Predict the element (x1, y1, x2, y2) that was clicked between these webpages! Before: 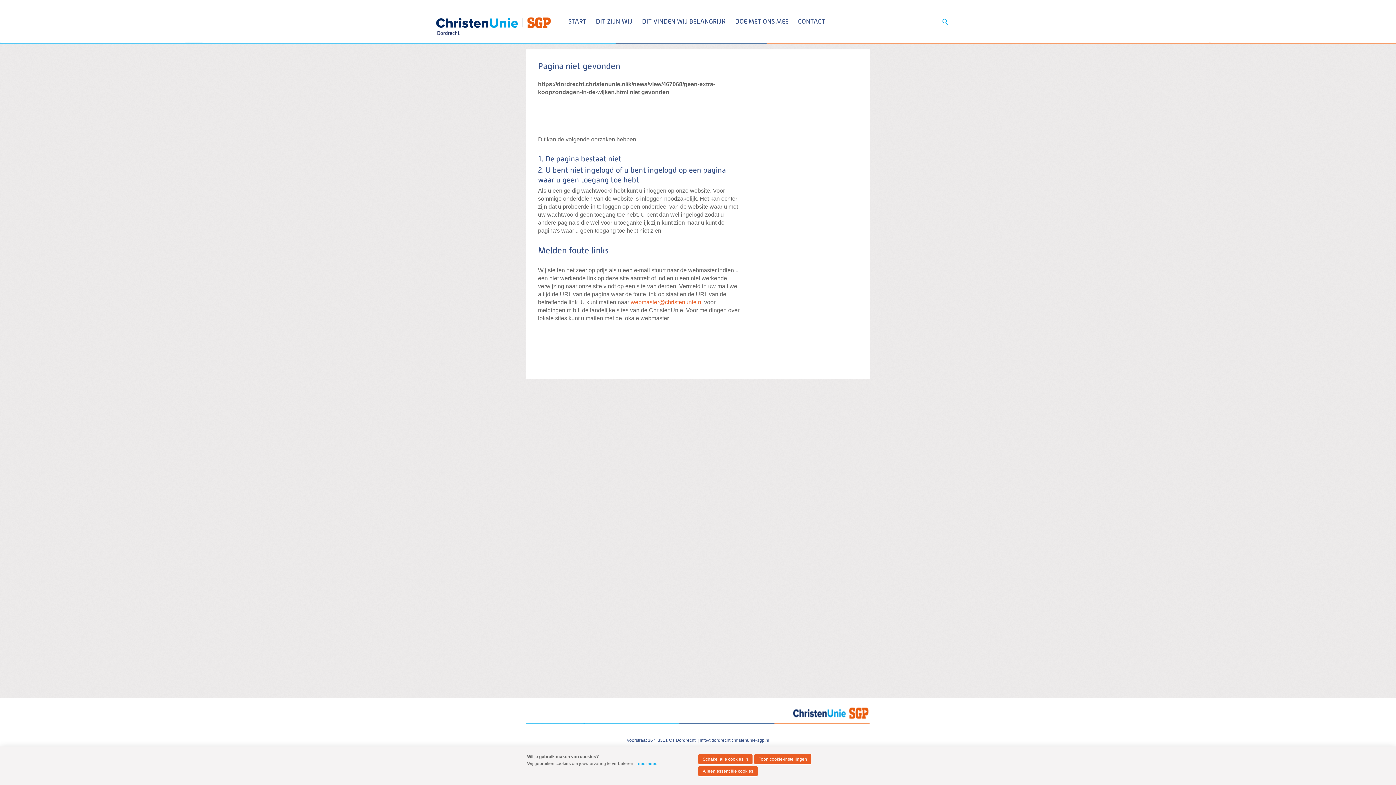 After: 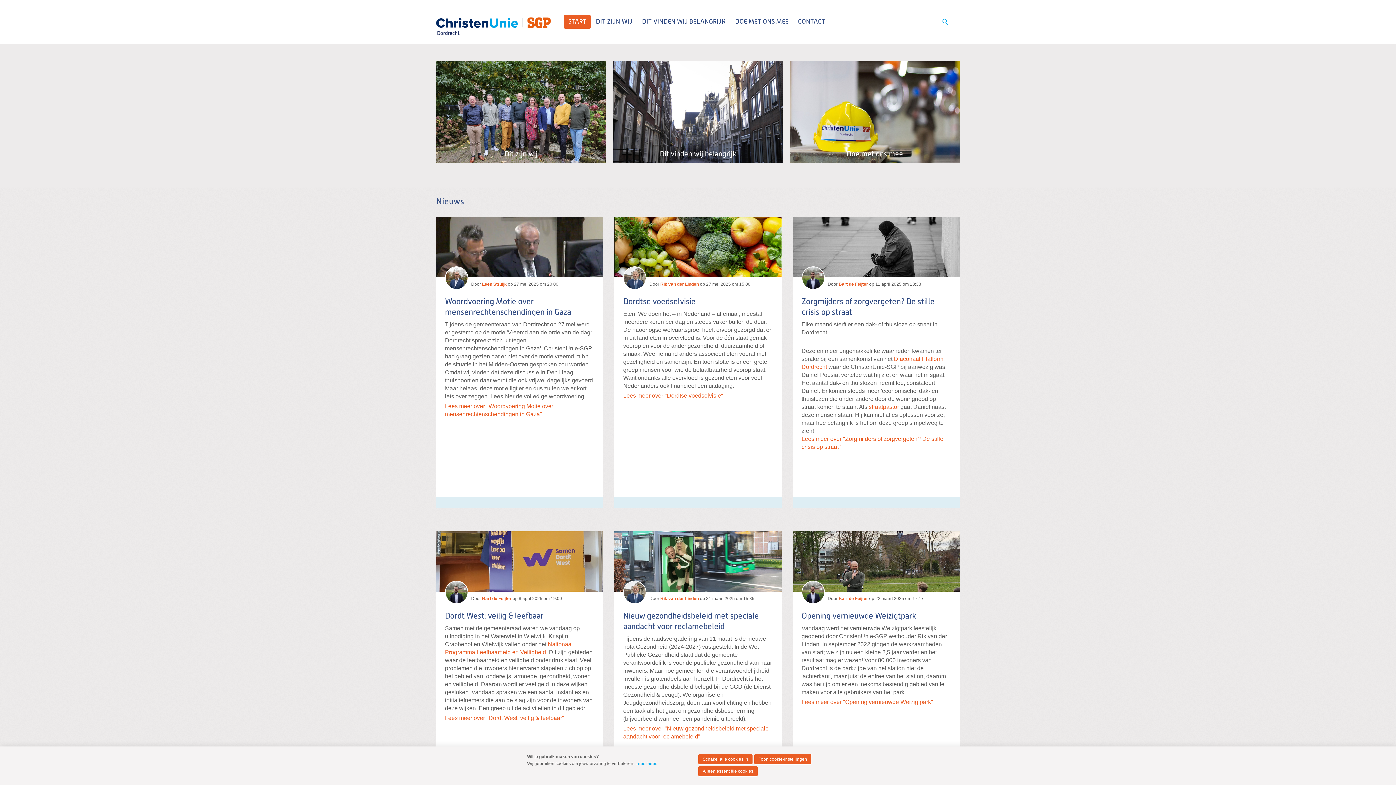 Action: label: ChristenUnie
Dordrecht bbox: (436, 3, 550, 40)